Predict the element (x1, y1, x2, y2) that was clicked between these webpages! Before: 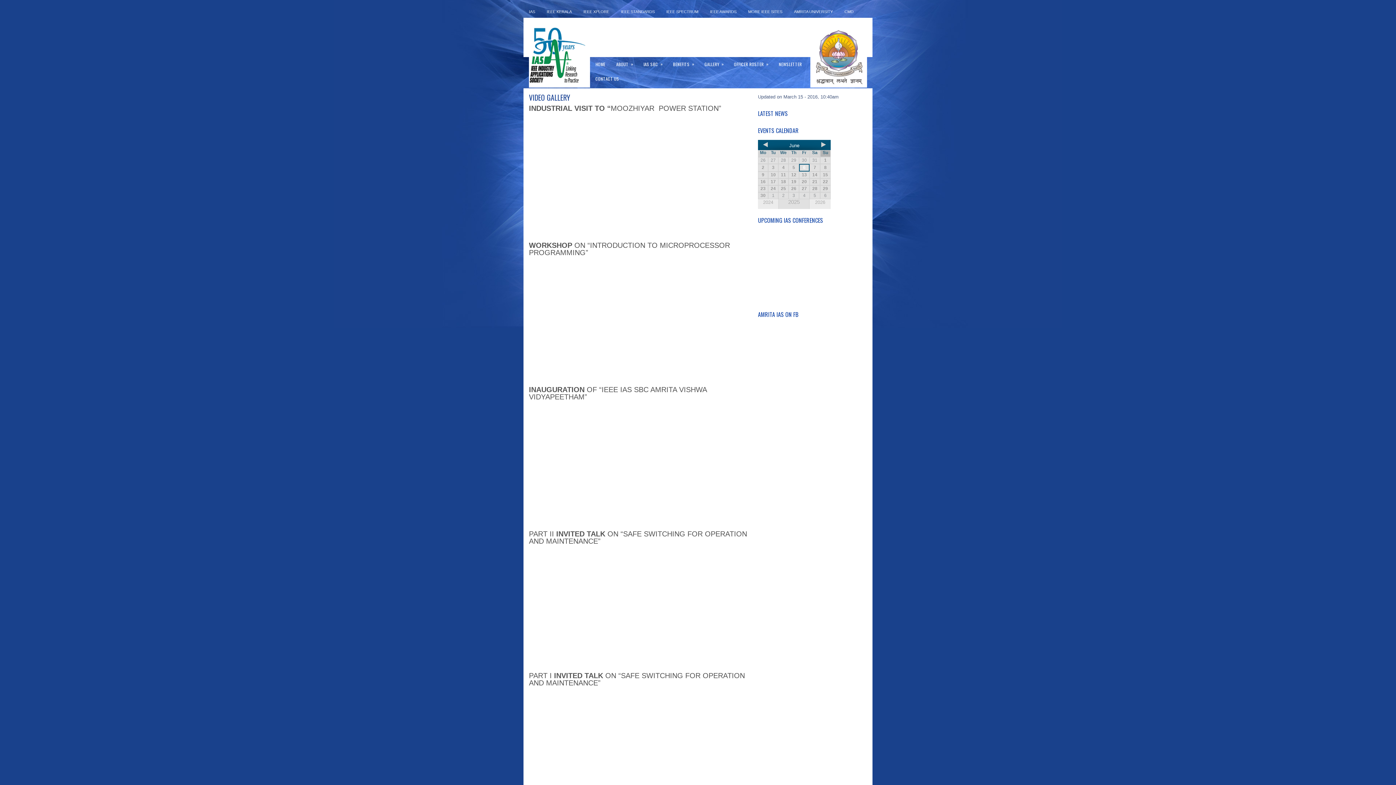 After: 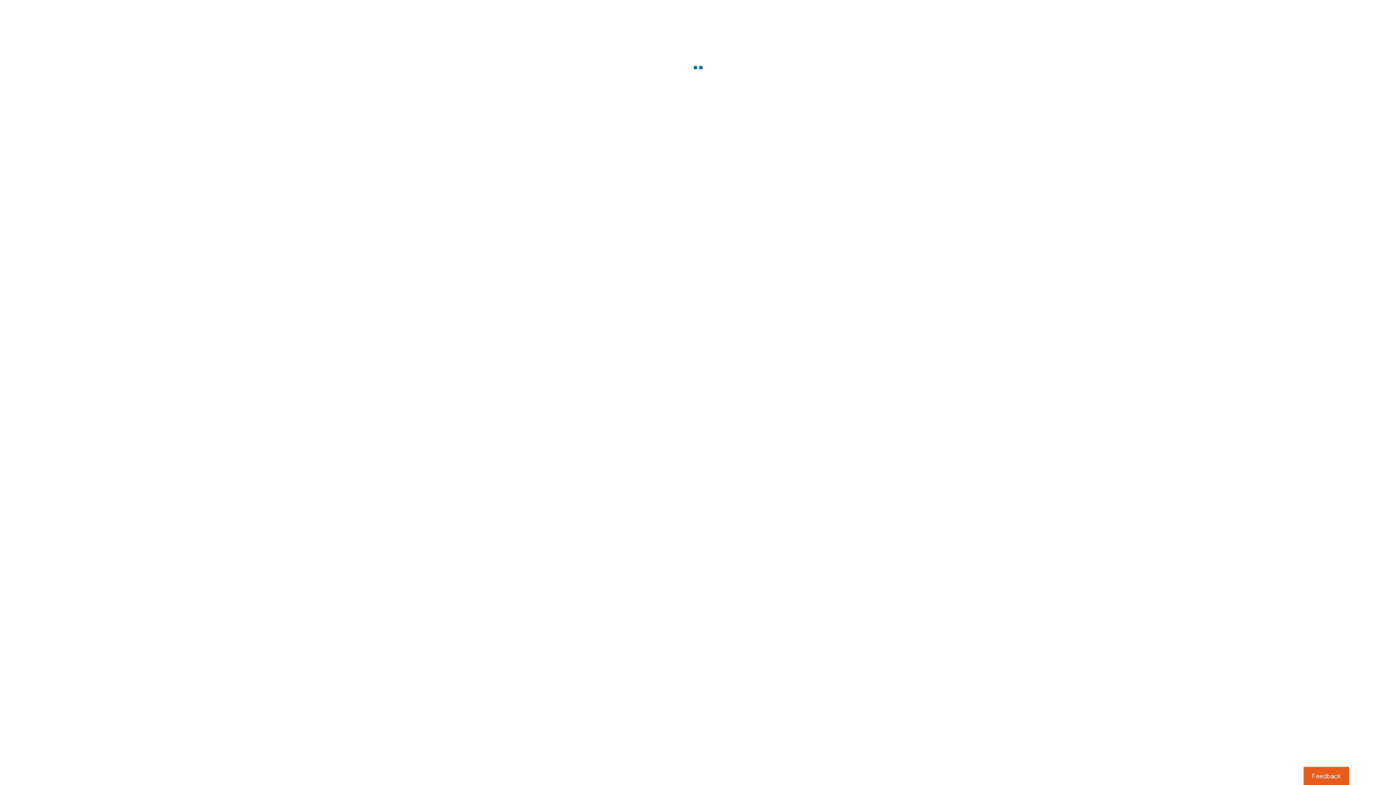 Action: label: IEEE XPLORE bbox: (578, 5, 614, 17)